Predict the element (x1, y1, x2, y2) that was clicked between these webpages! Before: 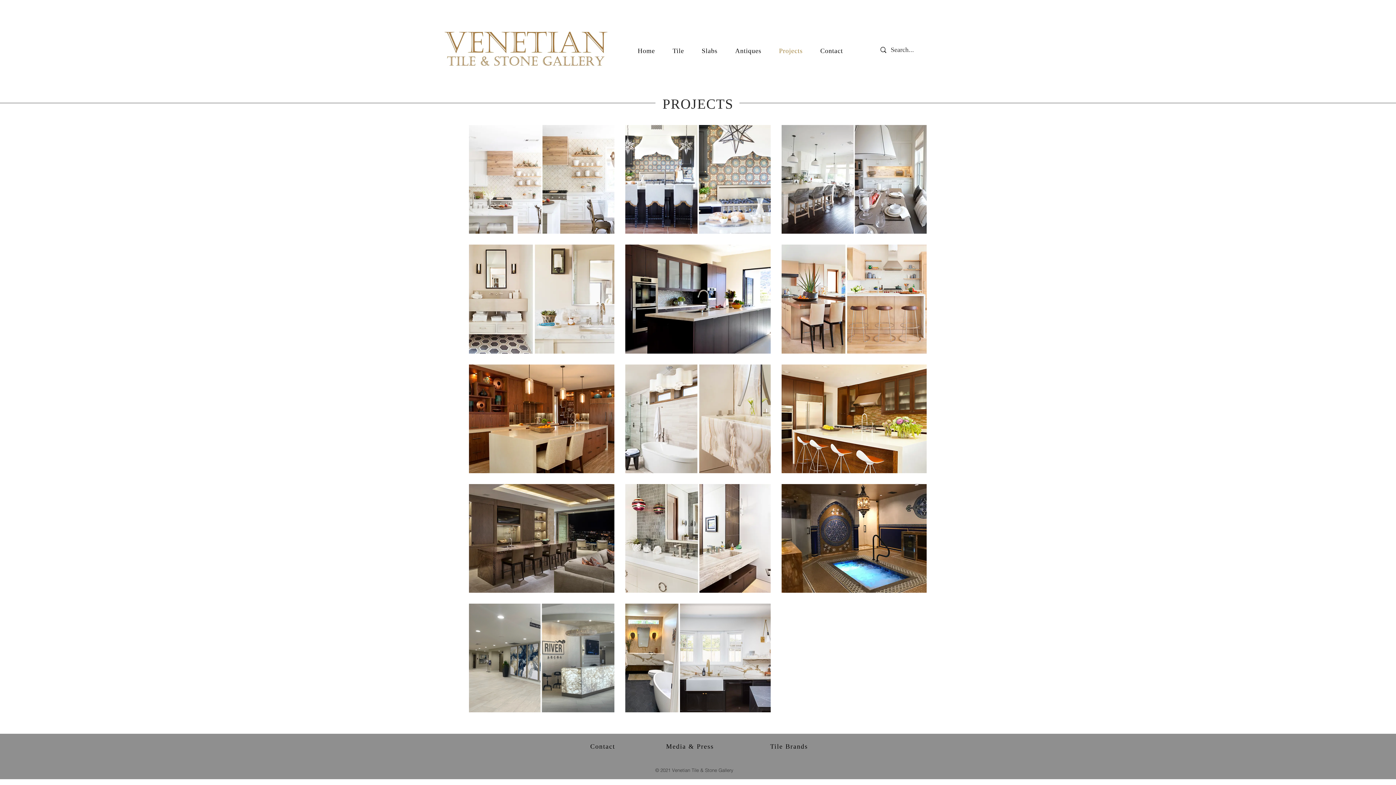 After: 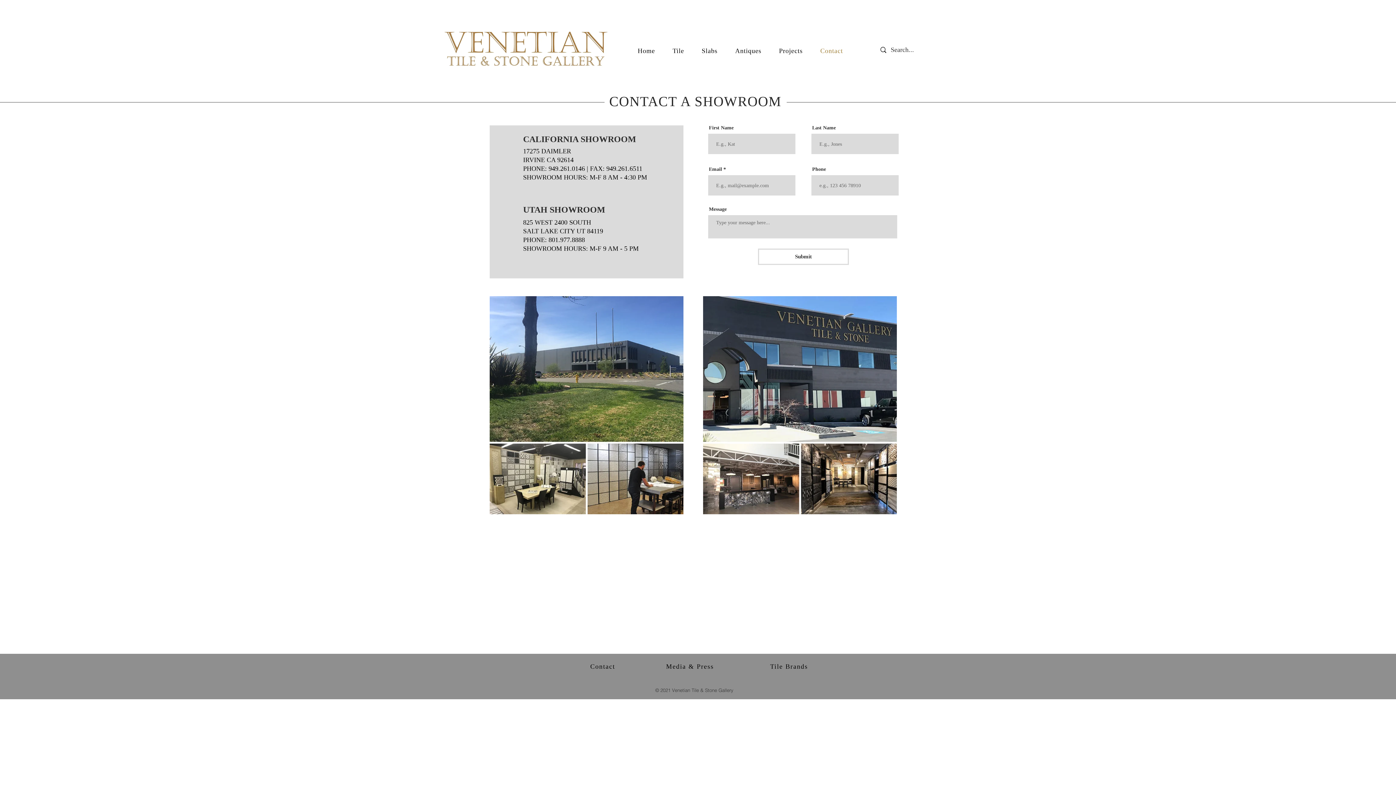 Action: bbox: (813, 43, 850, 58) label: Contact